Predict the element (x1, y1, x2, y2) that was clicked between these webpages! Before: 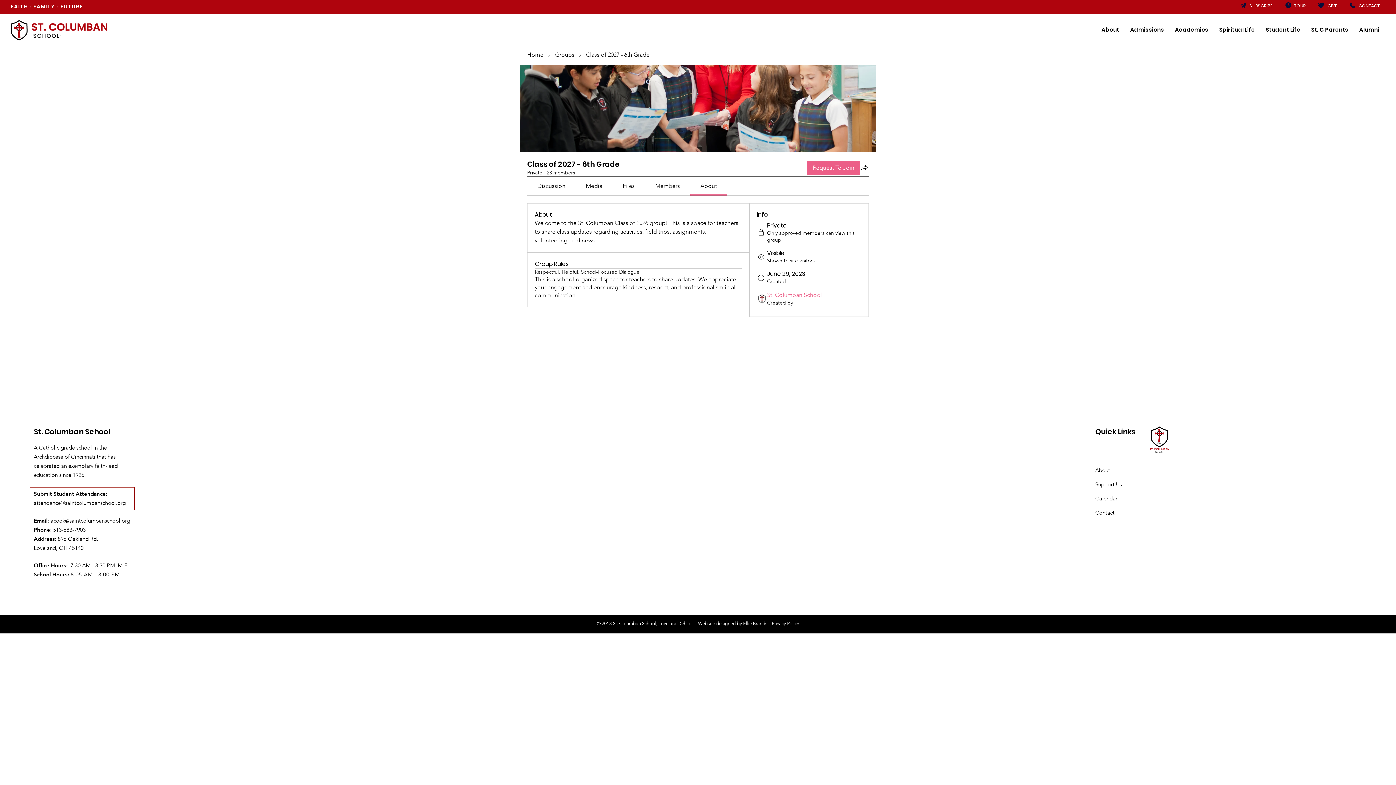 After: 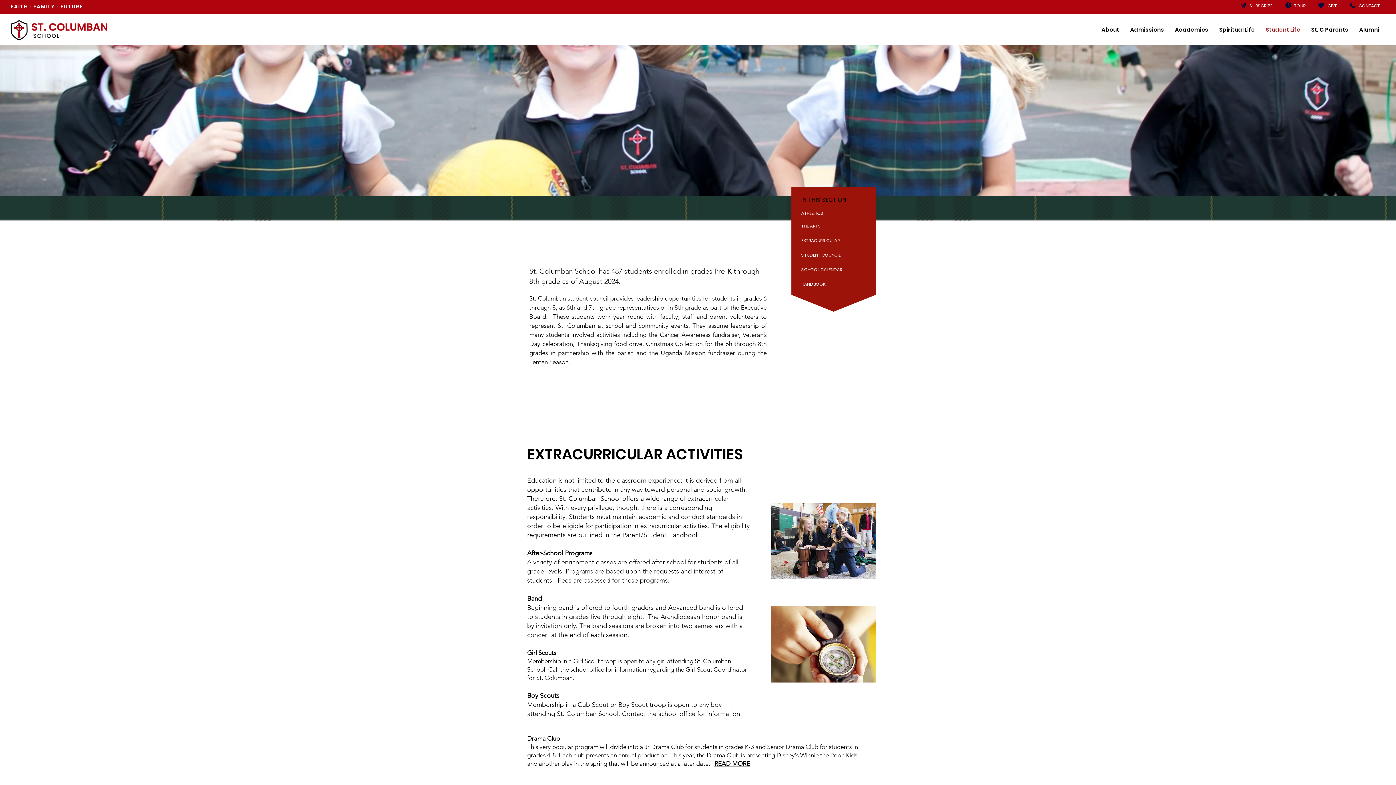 Action: bbox: (1260, 21, 1306, 37) label: Student Life